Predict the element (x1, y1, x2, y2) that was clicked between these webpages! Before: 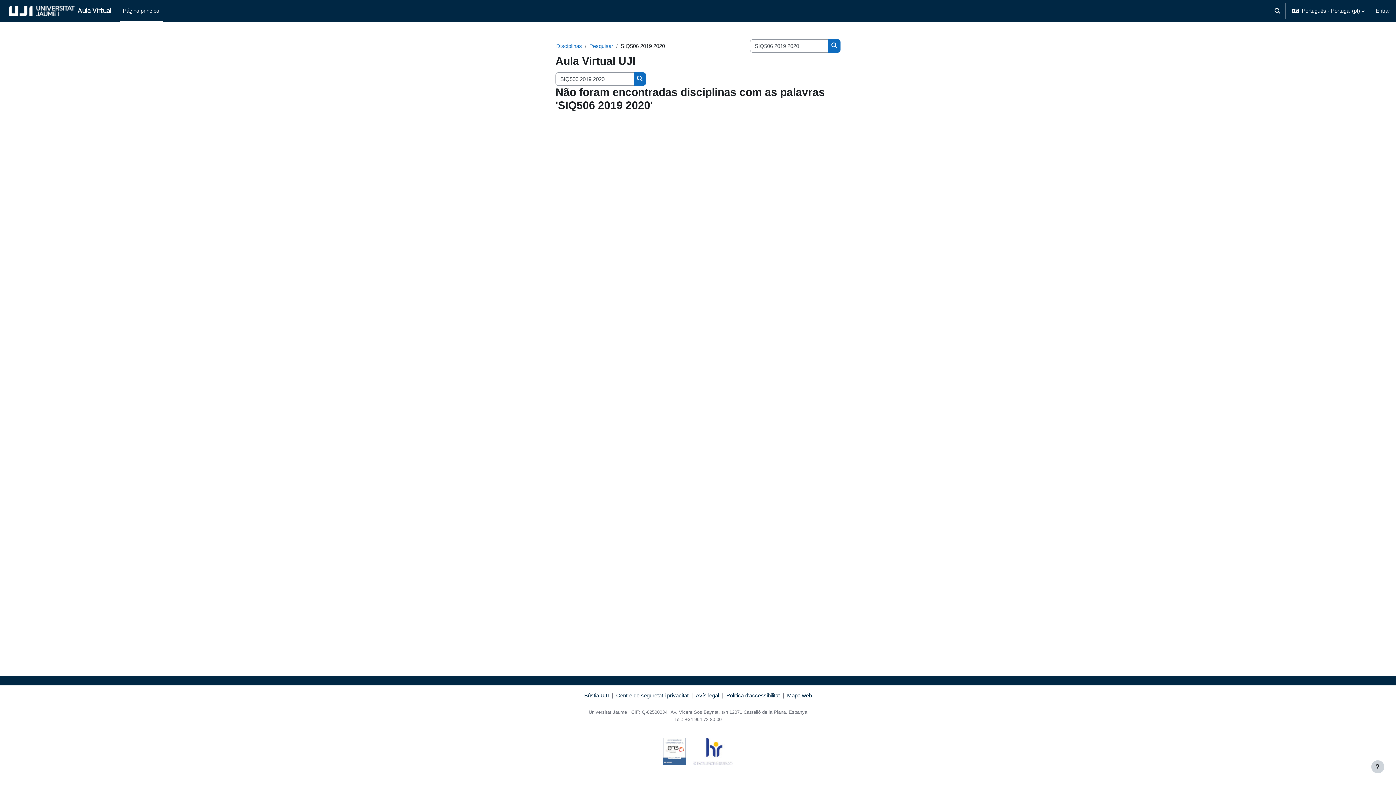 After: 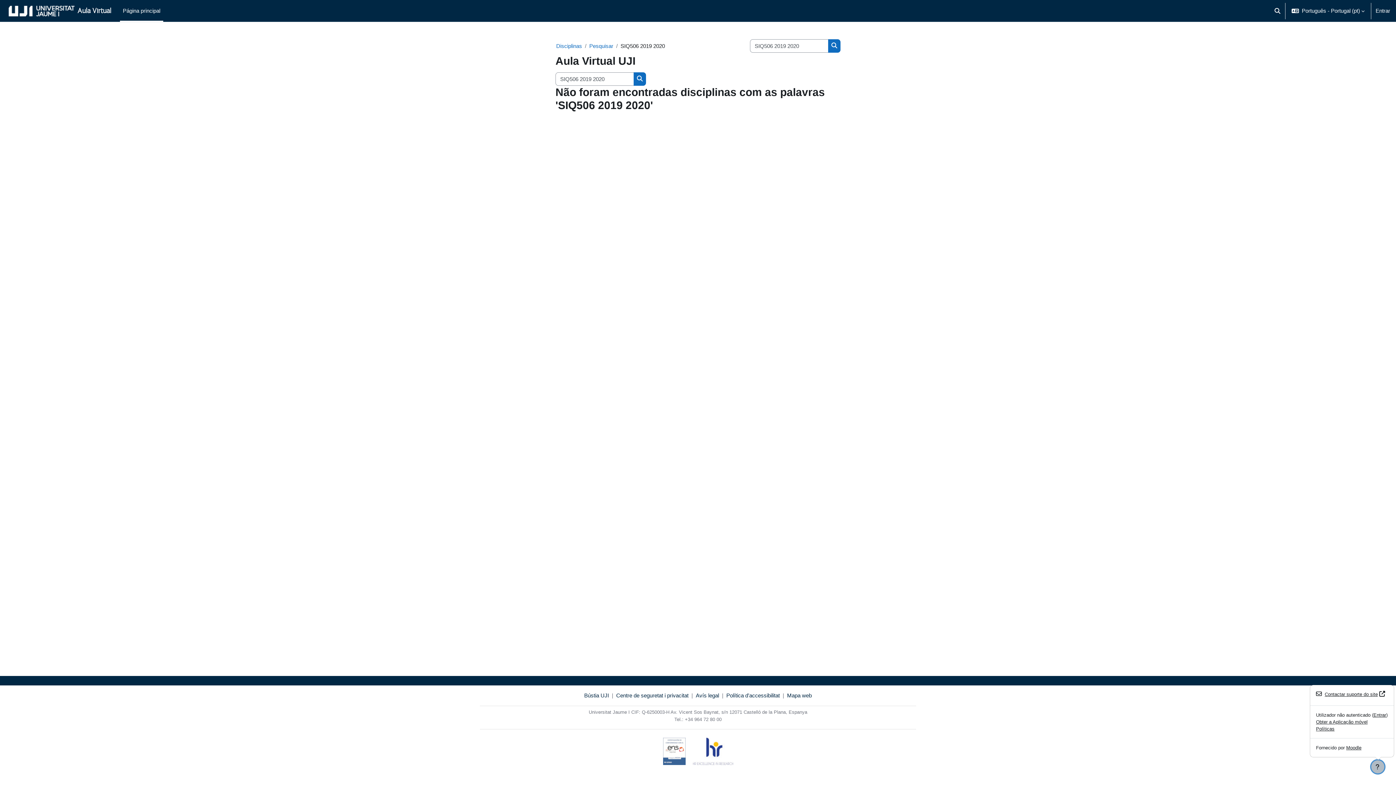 Action: bbox: (1371, 760, 1384, 773) label: Mostrar rodapé